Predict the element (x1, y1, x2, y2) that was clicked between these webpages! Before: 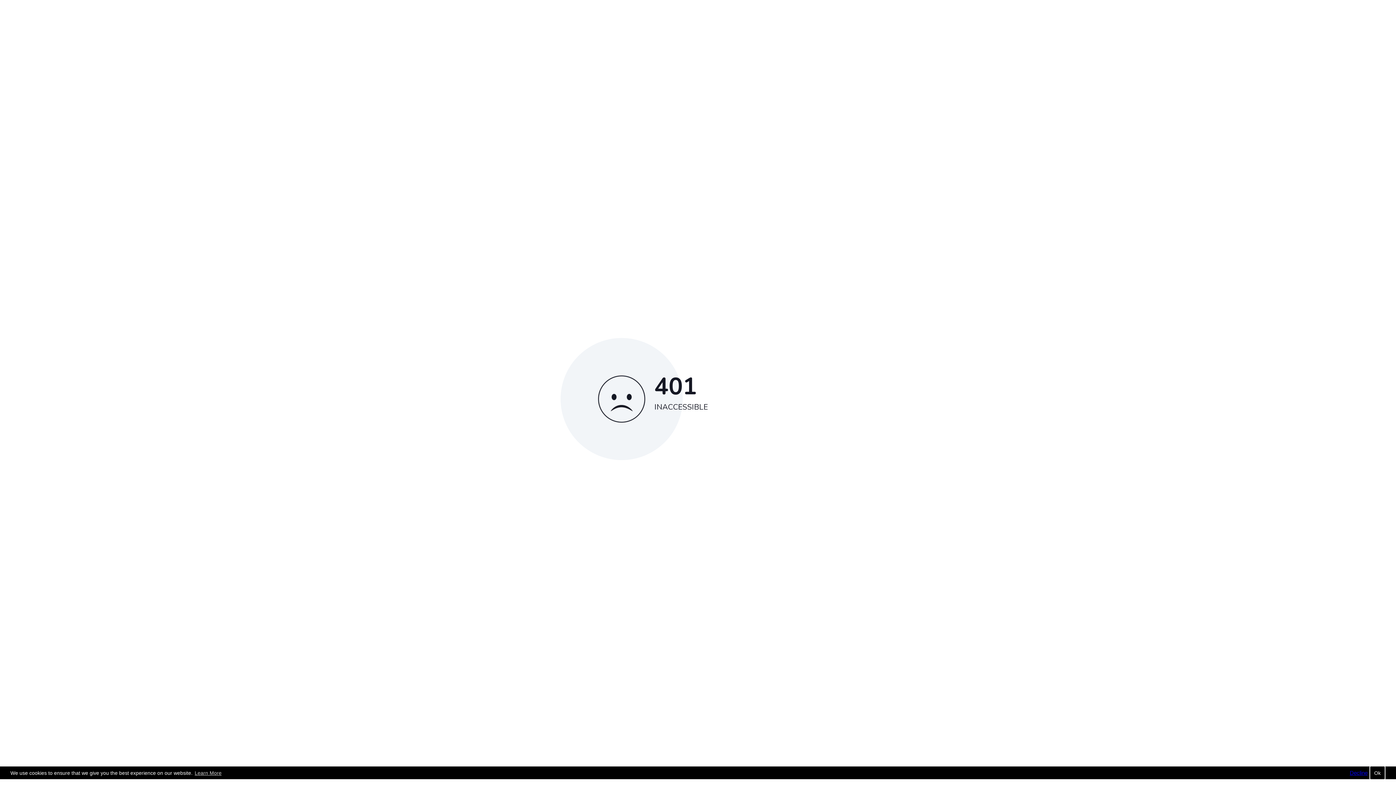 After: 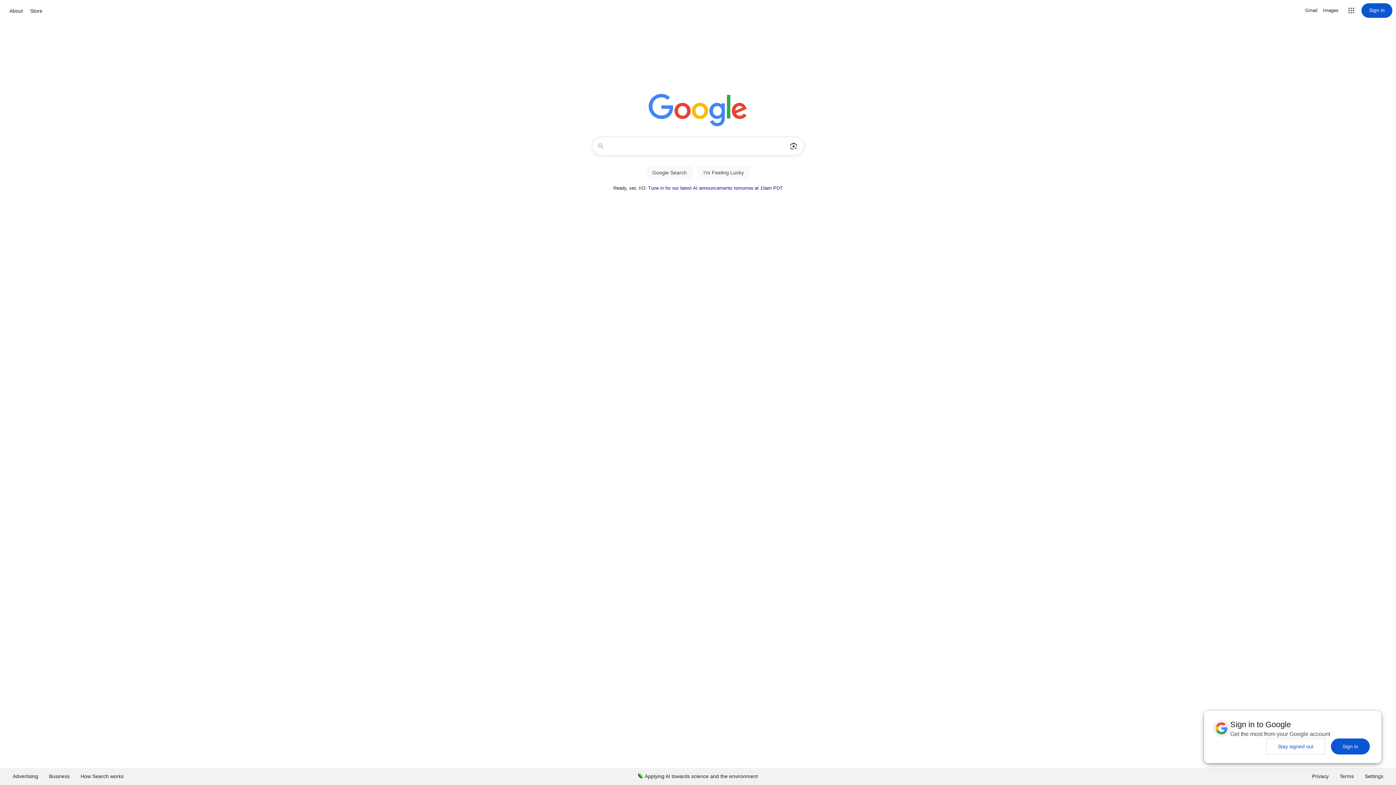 Action: bbox: (1350, 768, 1367, 777) label: Deny